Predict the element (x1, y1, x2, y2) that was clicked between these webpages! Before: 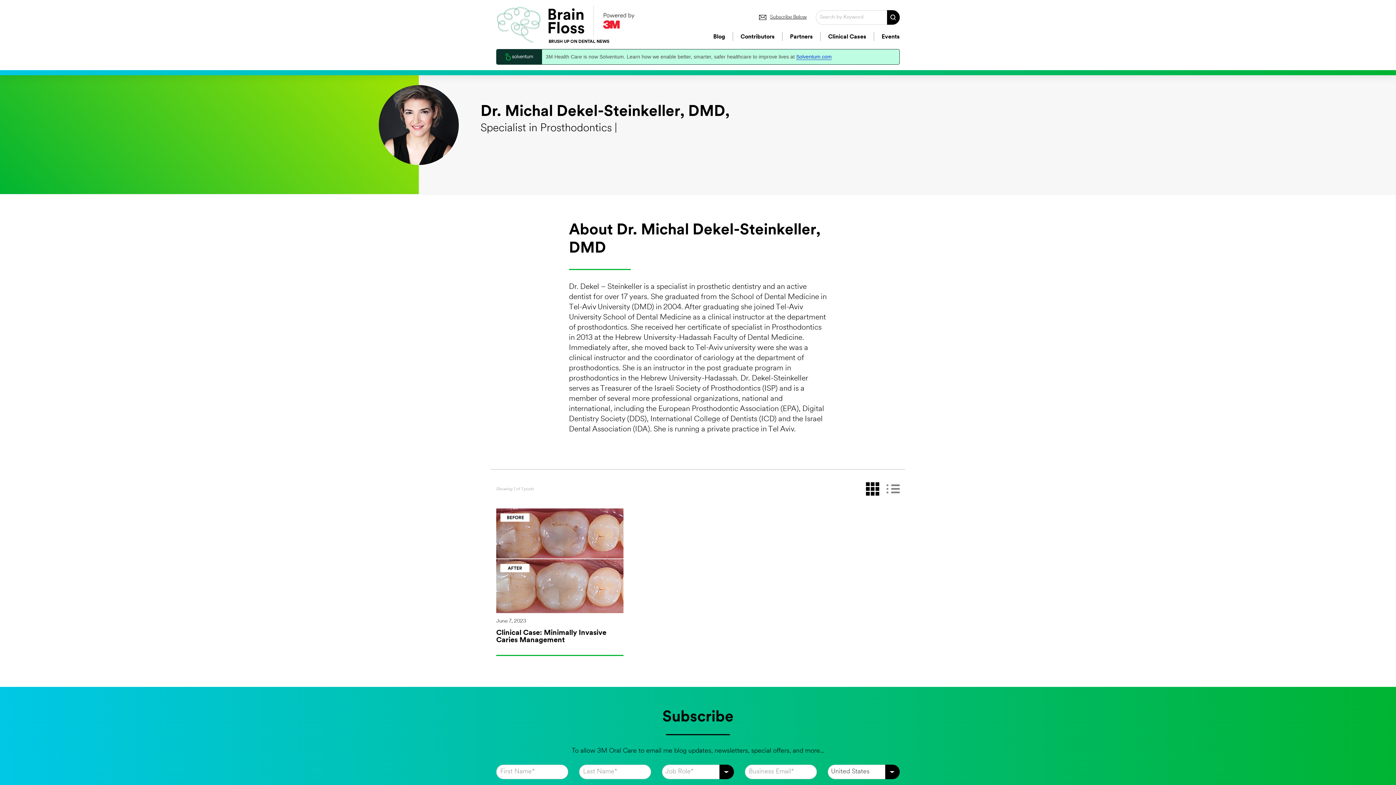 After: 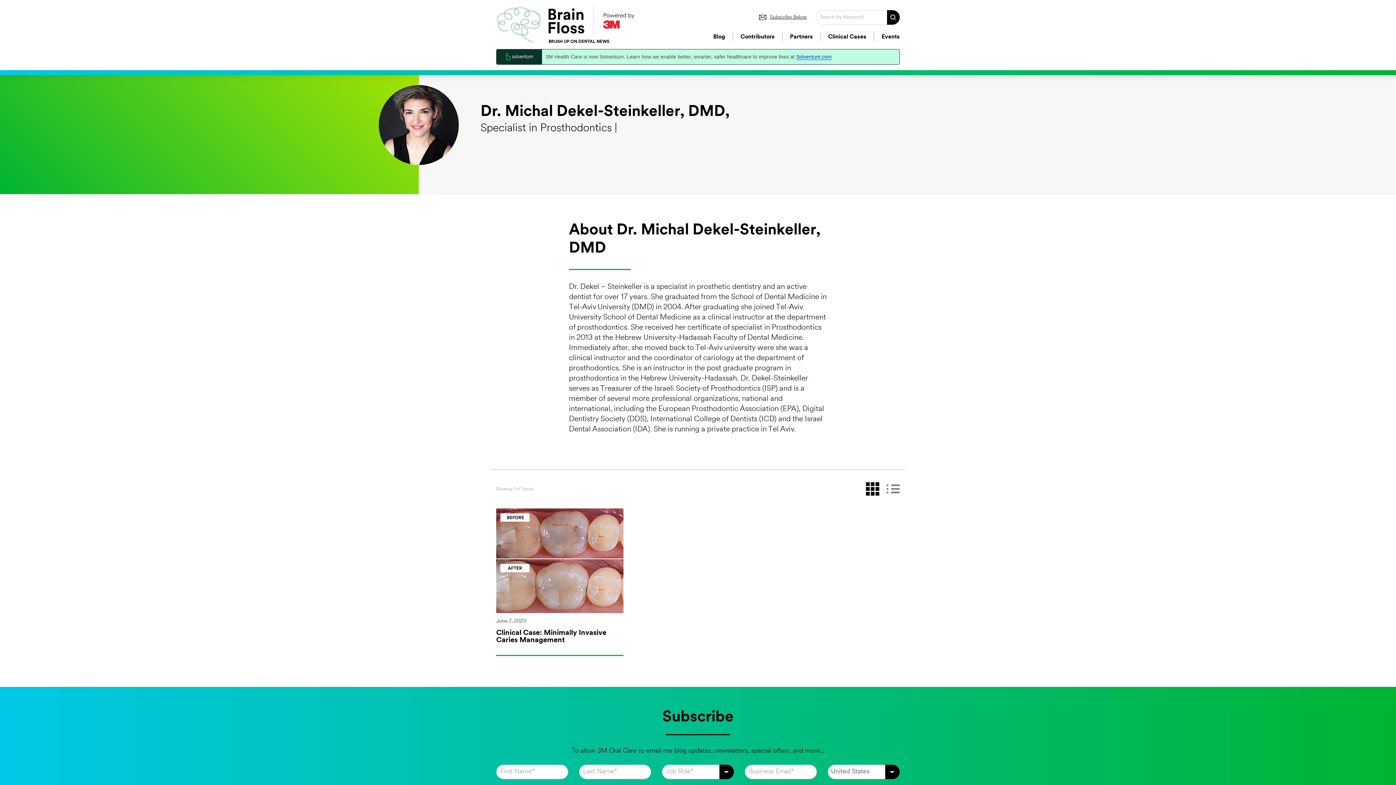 Action: label: Solventum.com bbox: (796, 53, 832, 60)